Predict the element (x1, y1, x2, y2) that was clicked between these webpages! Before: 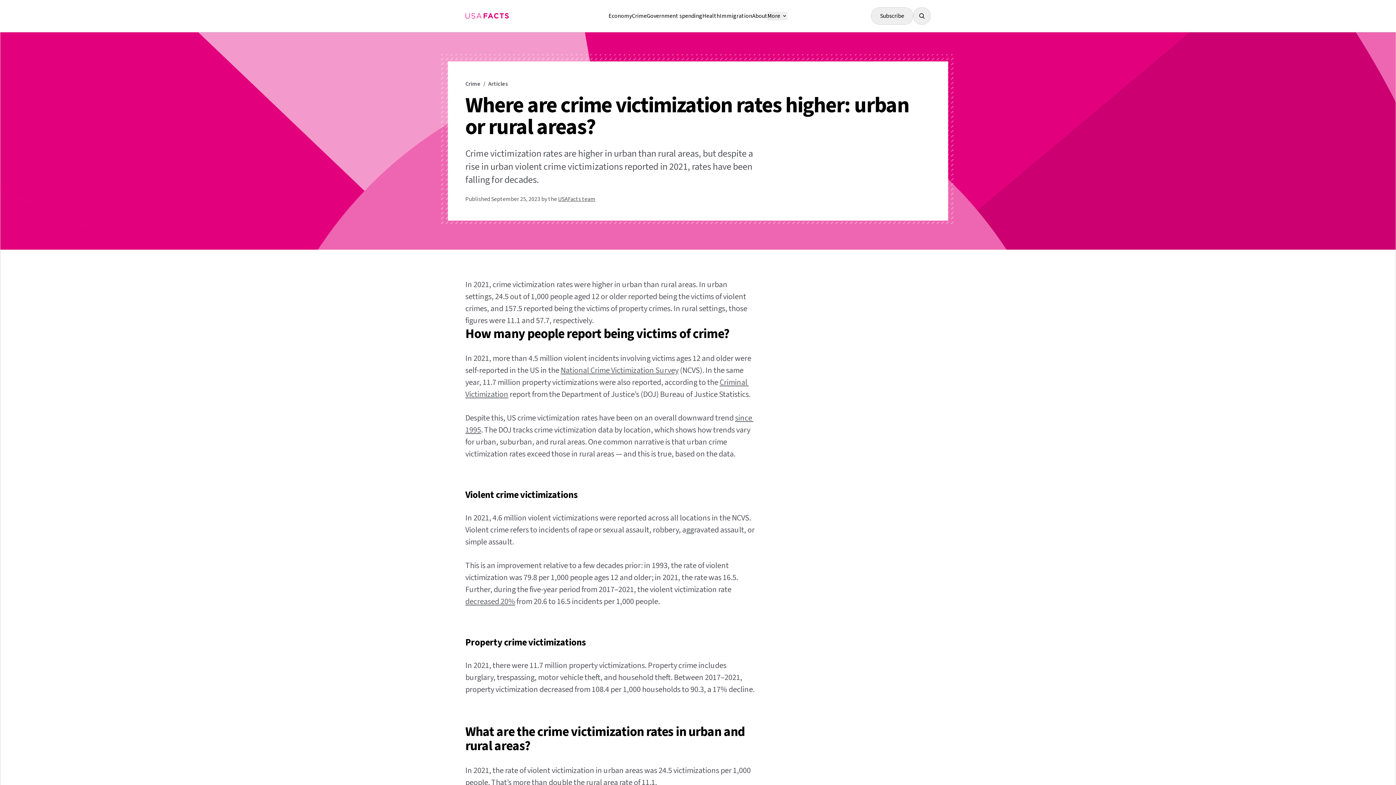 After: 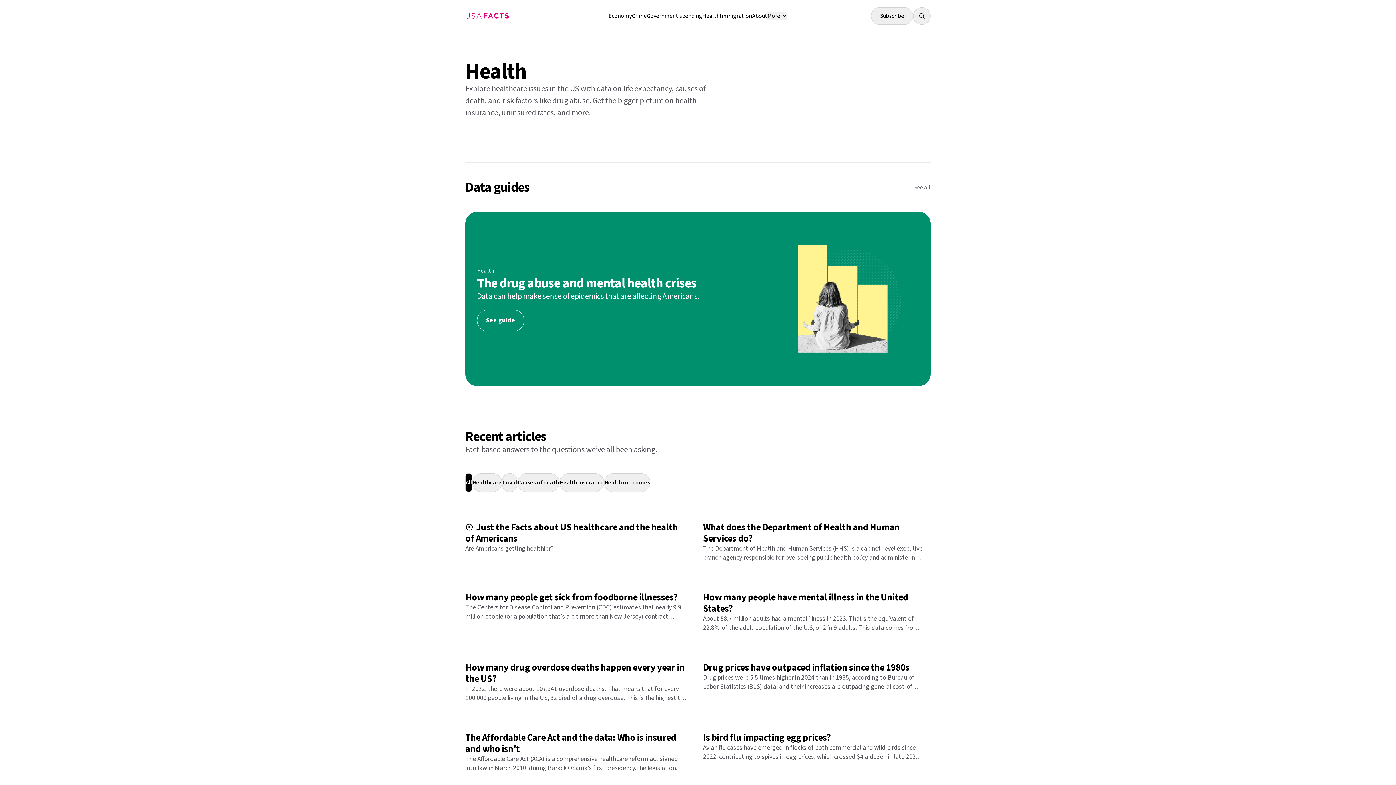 Action: label: Health bbox: (702, 12, 720, 20)